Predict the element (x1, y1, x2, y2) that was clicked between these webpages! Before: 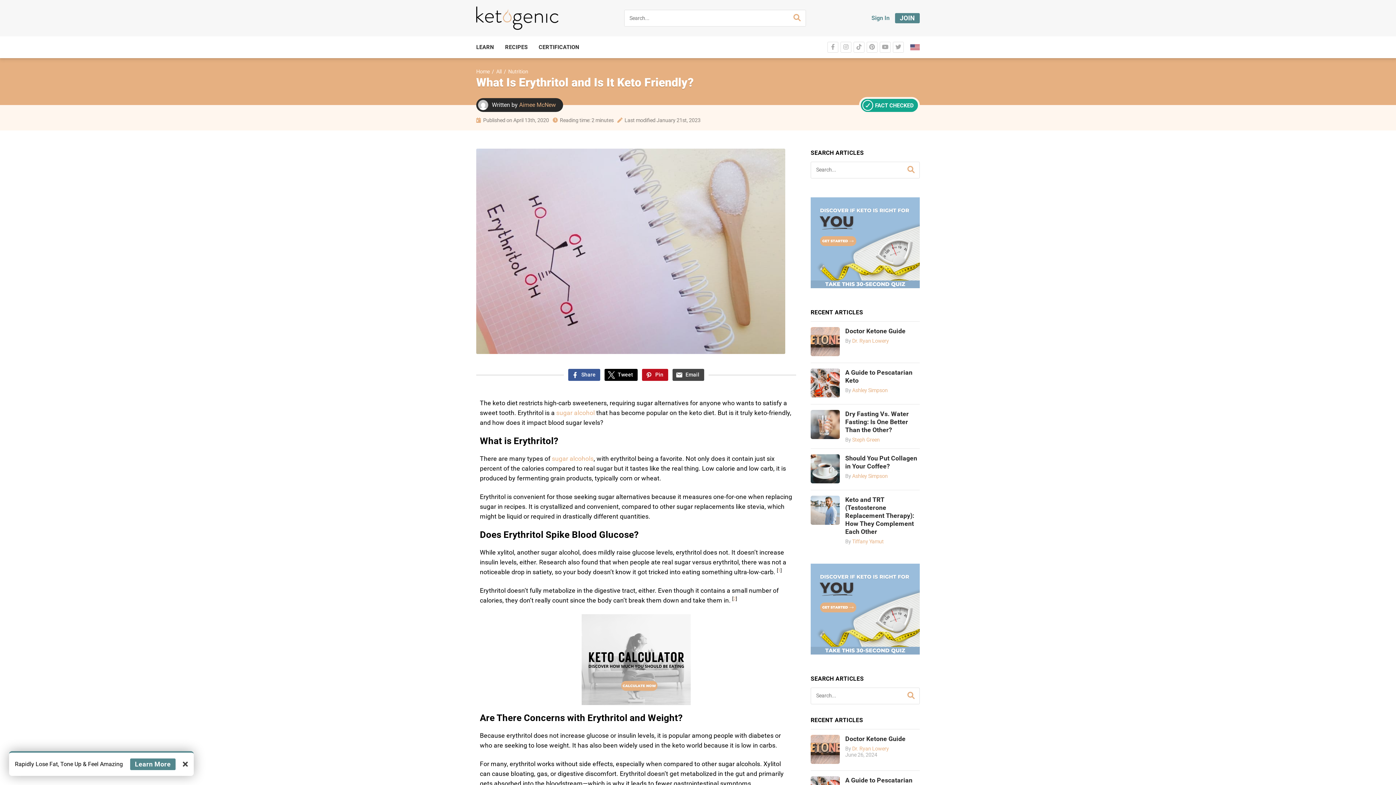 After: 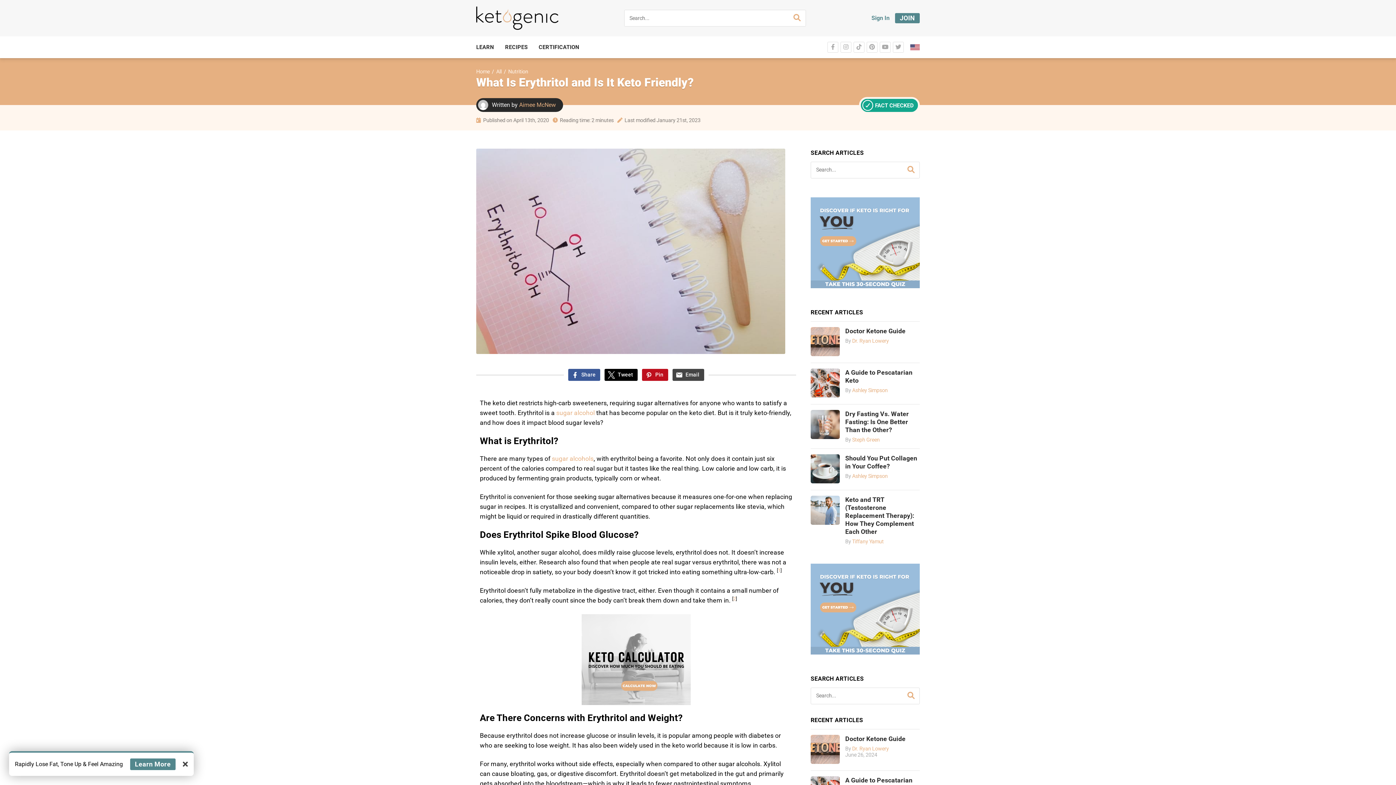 Action: bbox: (604, 369, 637, 381) label: Tweet